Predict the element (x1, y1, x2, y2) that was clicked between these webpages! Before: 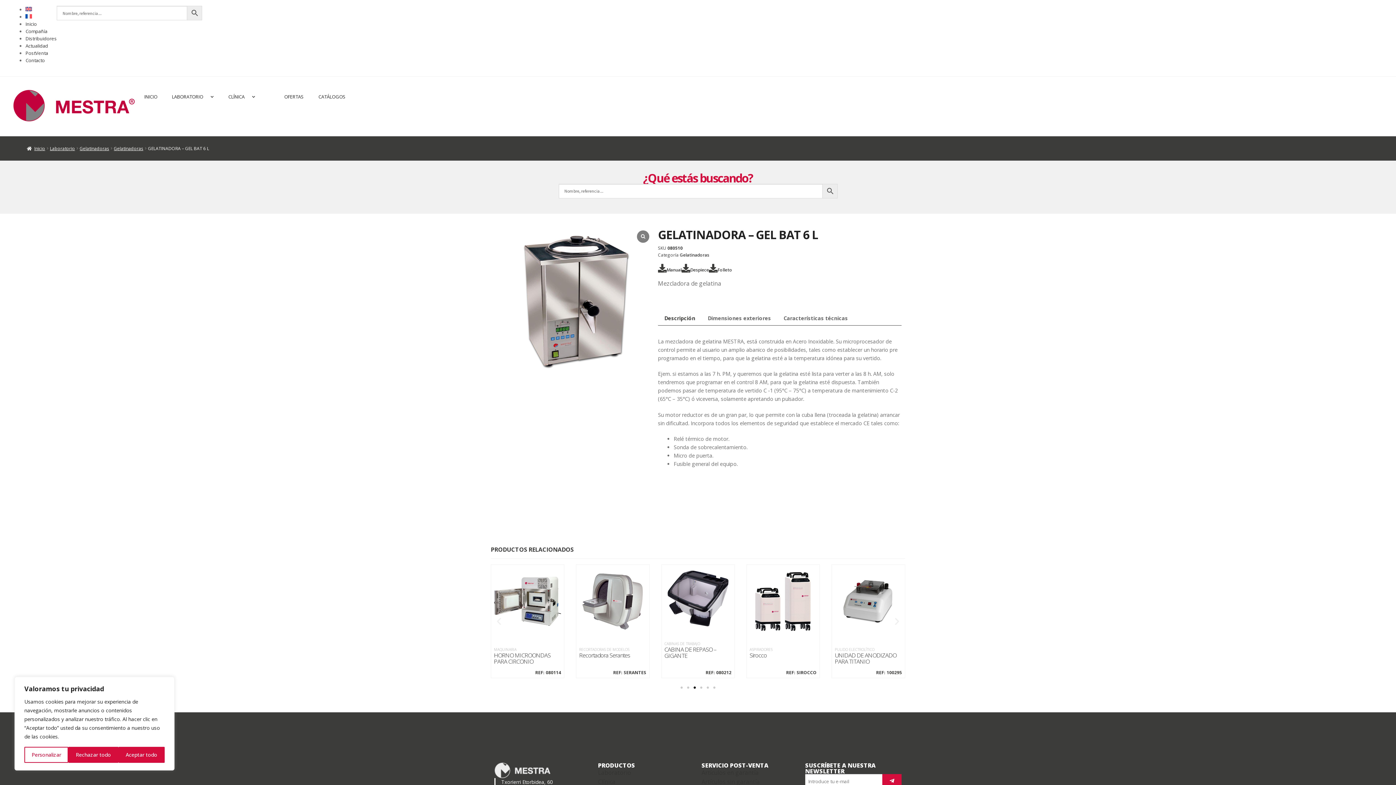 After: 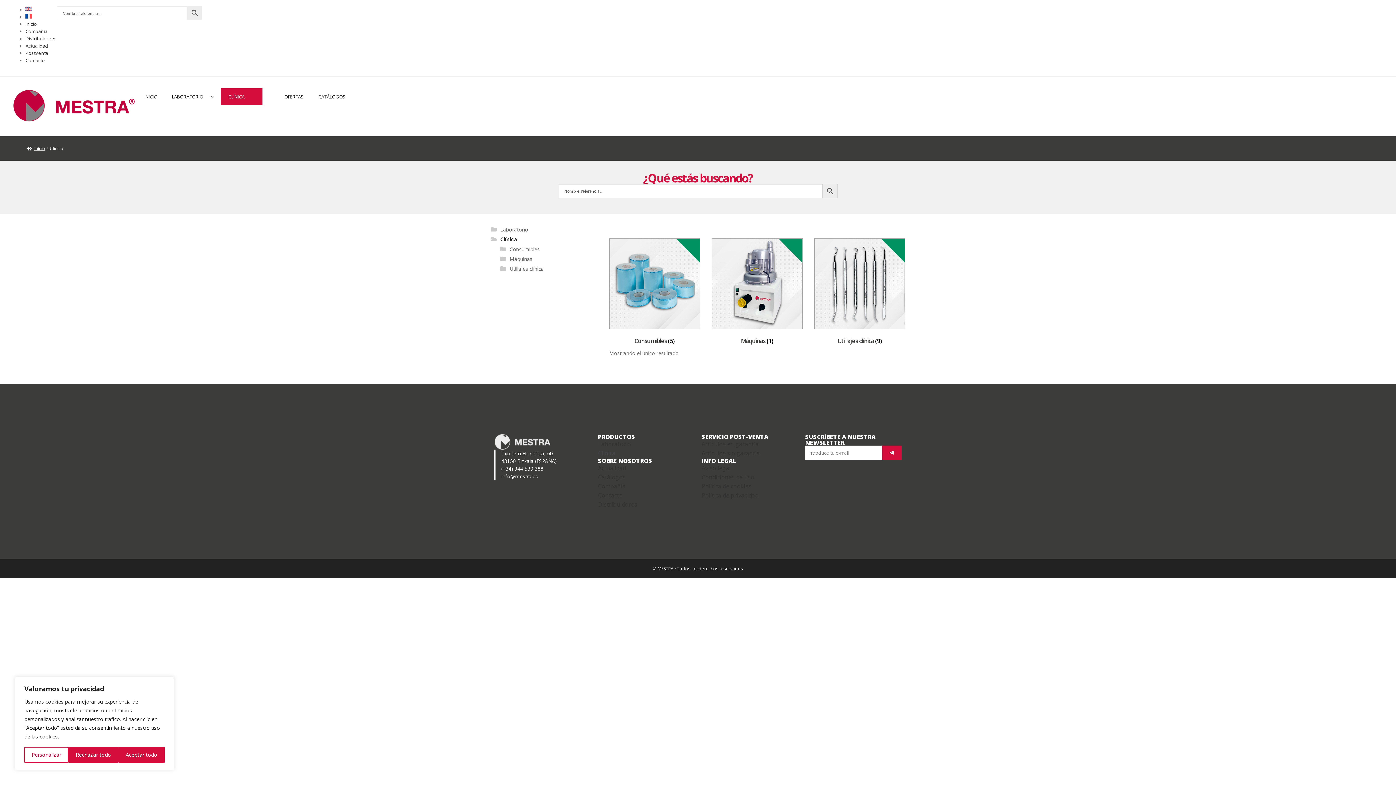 Action: label: Clínica bbox: (598, 778, 615, 786)